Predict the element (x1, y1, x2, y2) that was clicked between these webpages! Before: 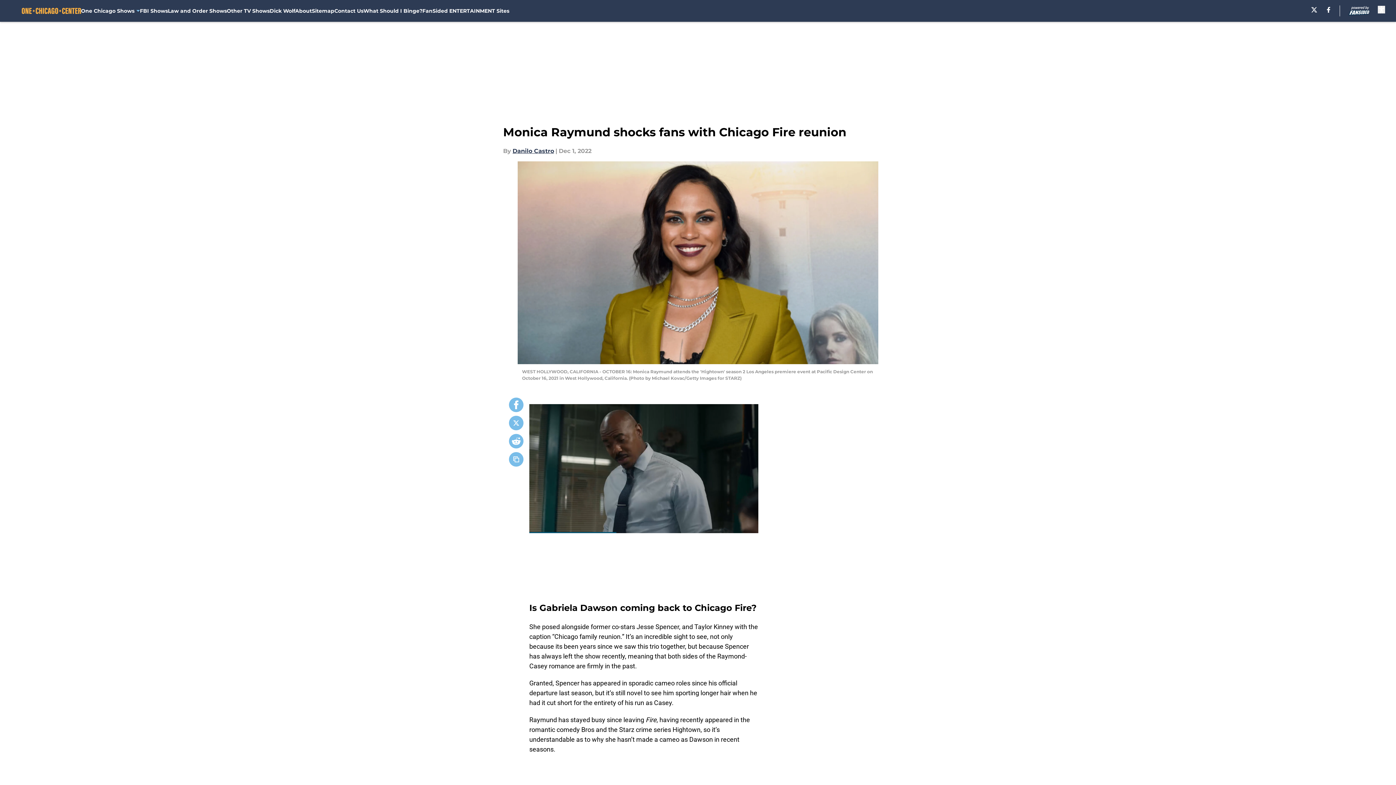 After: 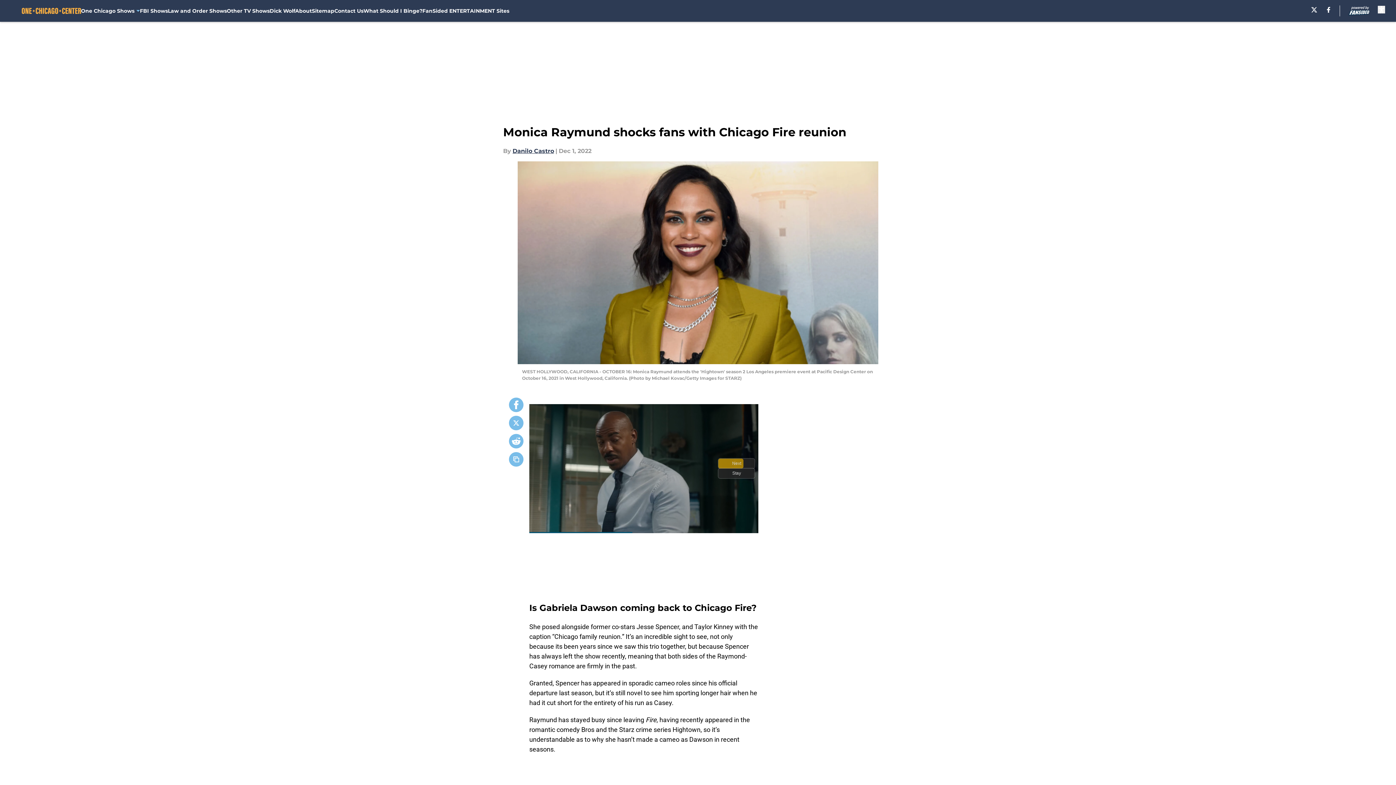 Action: bbox: (509, 397, 523, 412)